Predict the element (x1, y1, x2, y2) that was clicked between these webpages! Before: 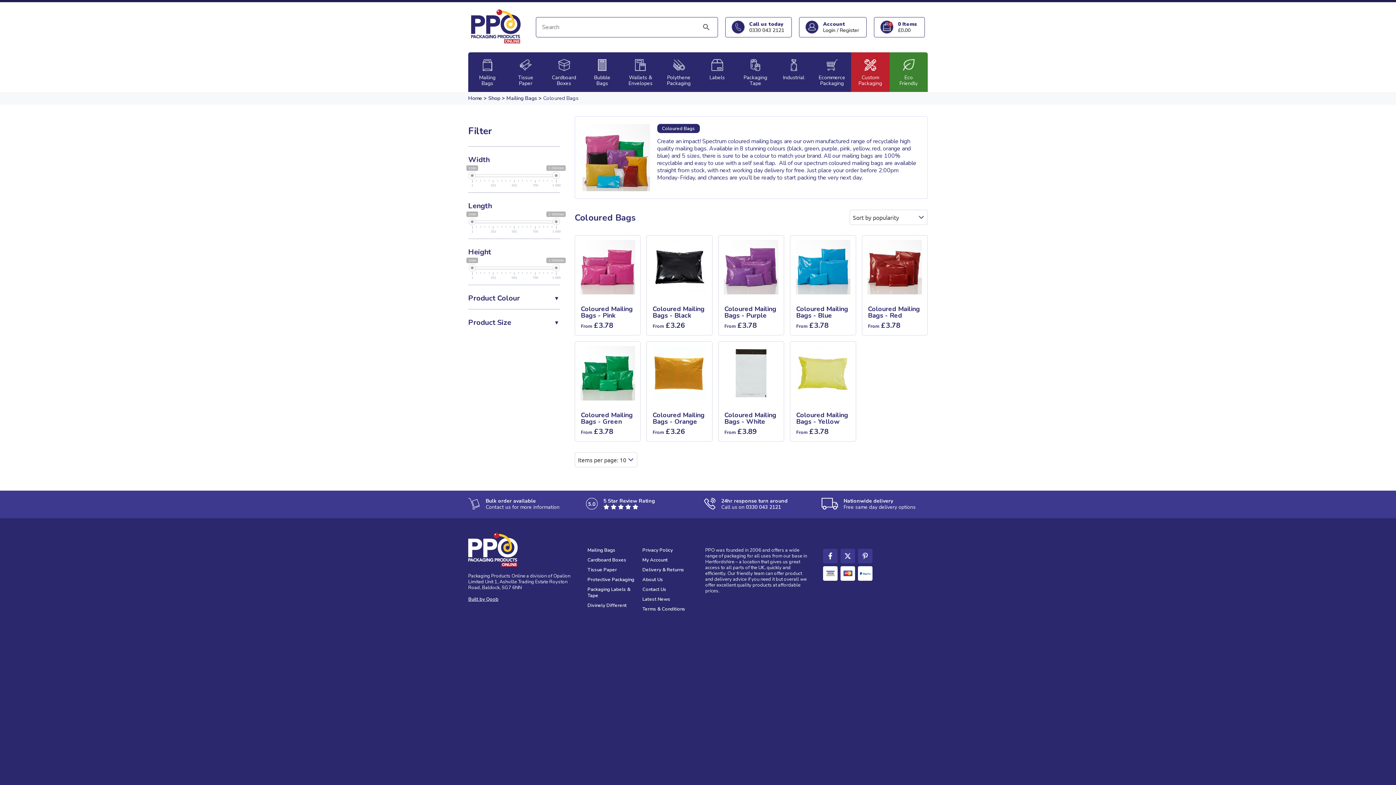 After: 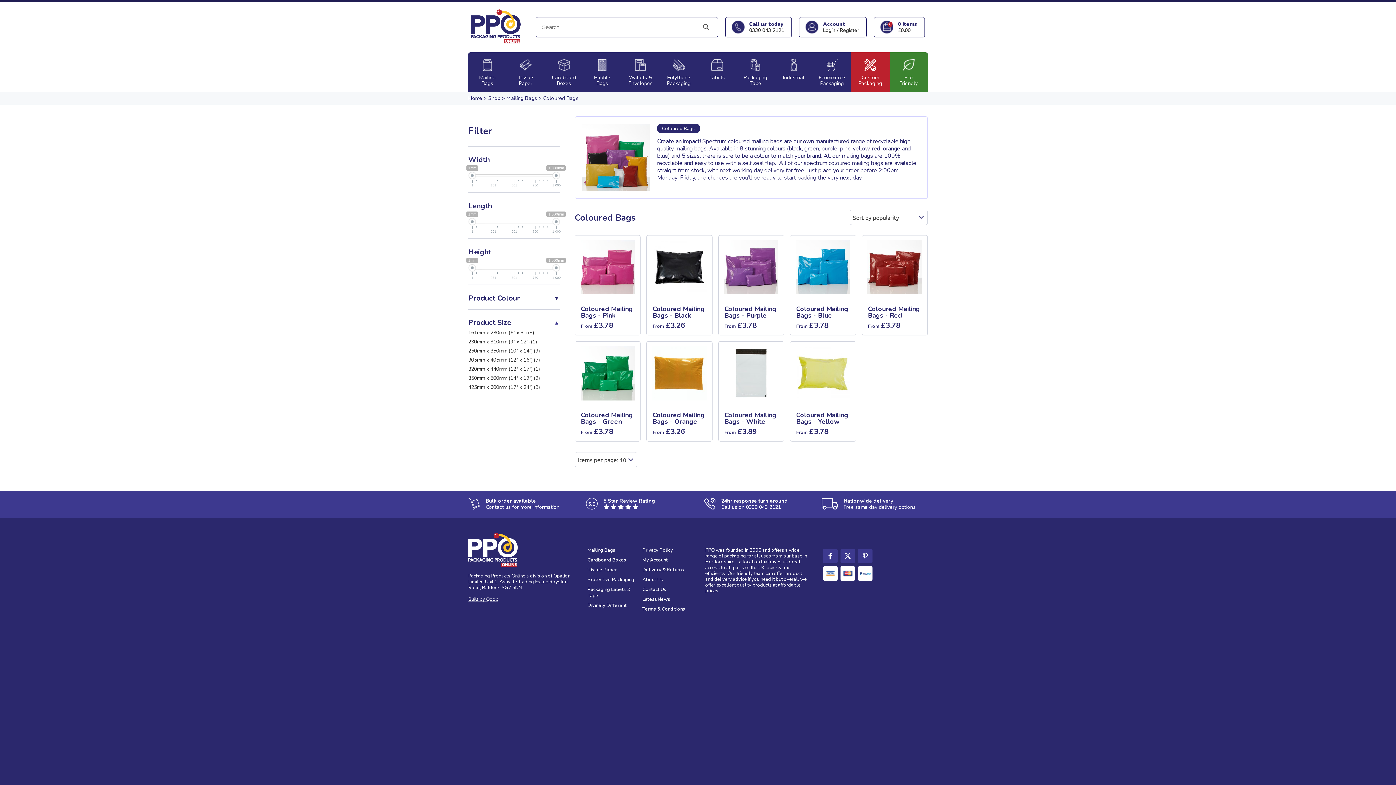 Action: bbox: (553, 123, 560, 130) label: ▼